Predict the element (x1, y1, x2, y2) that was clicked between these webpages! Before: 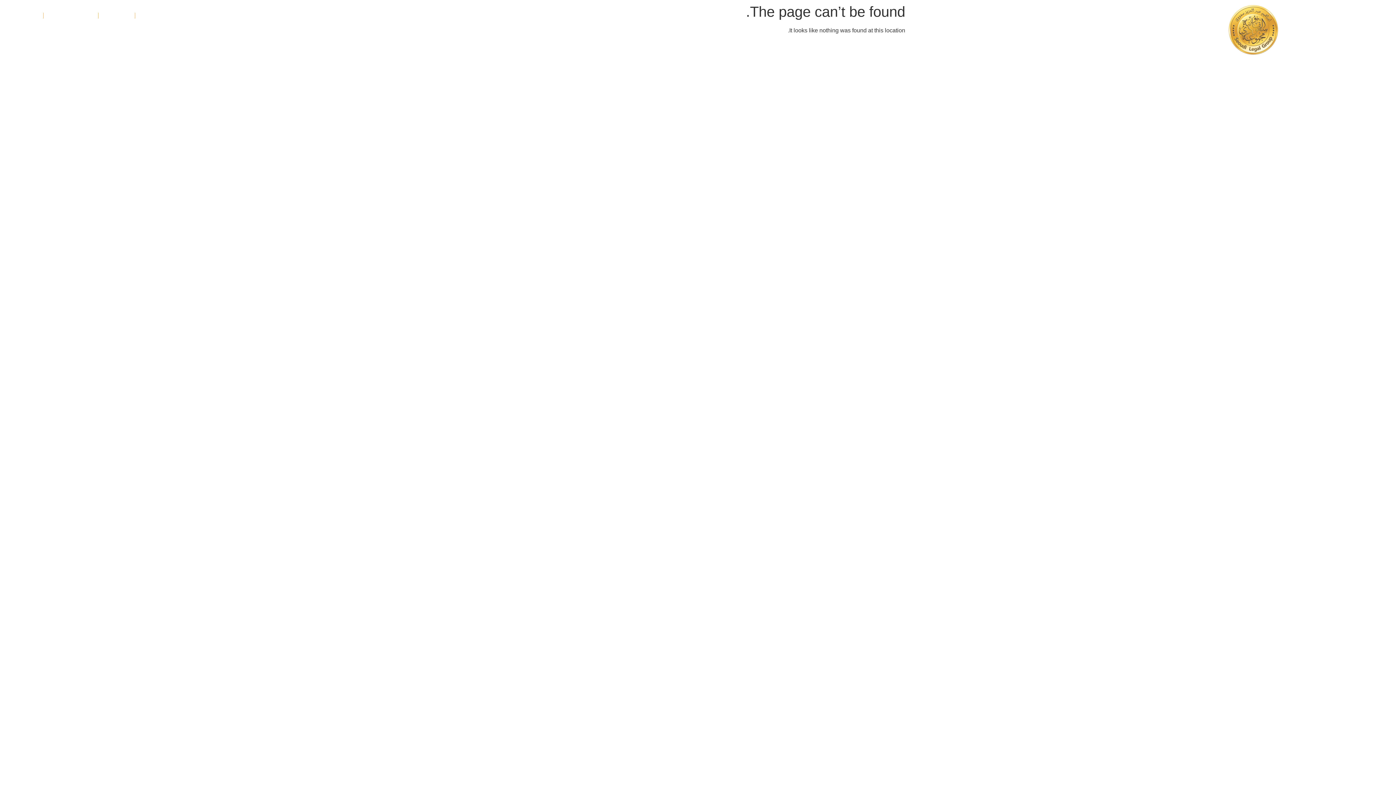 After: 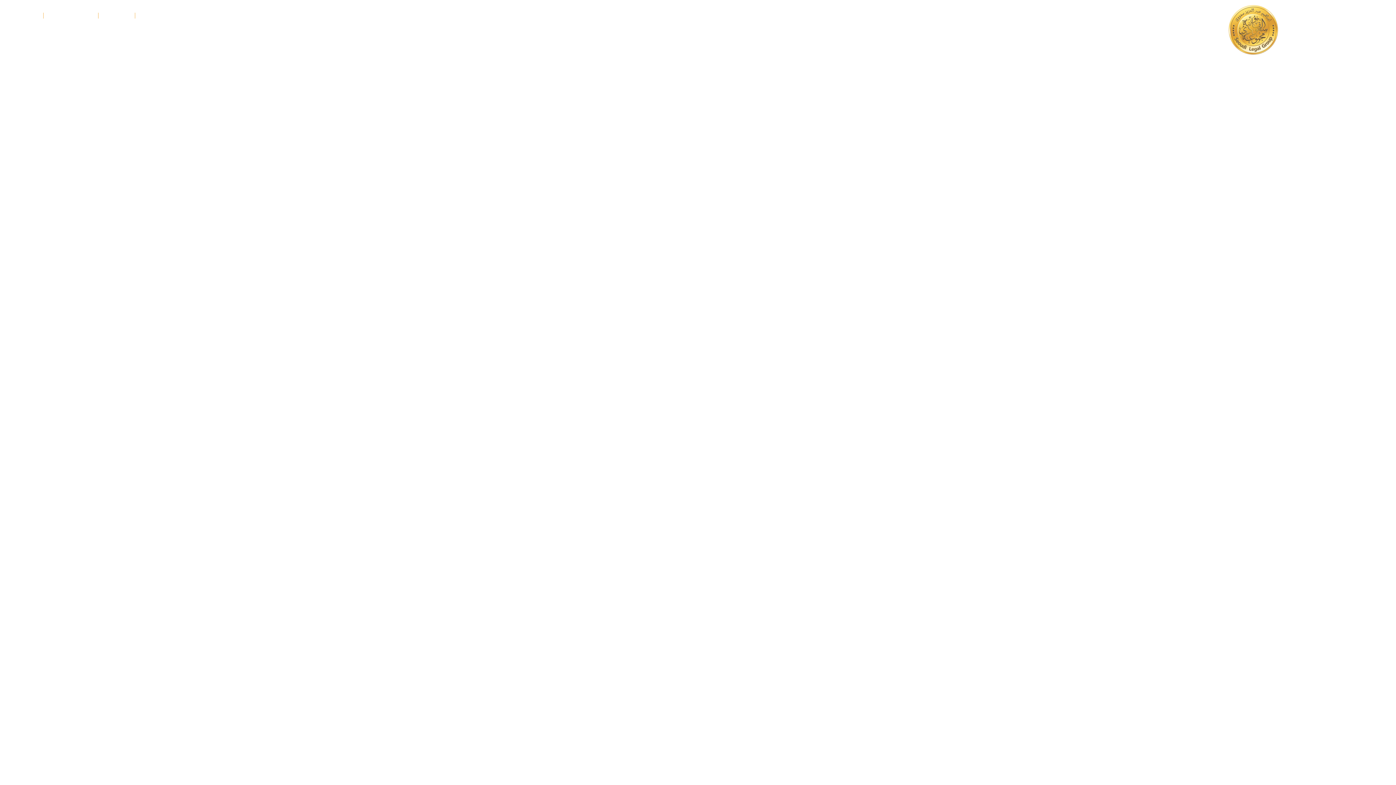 Action: bbox: (1199, 3, 1308, 55)